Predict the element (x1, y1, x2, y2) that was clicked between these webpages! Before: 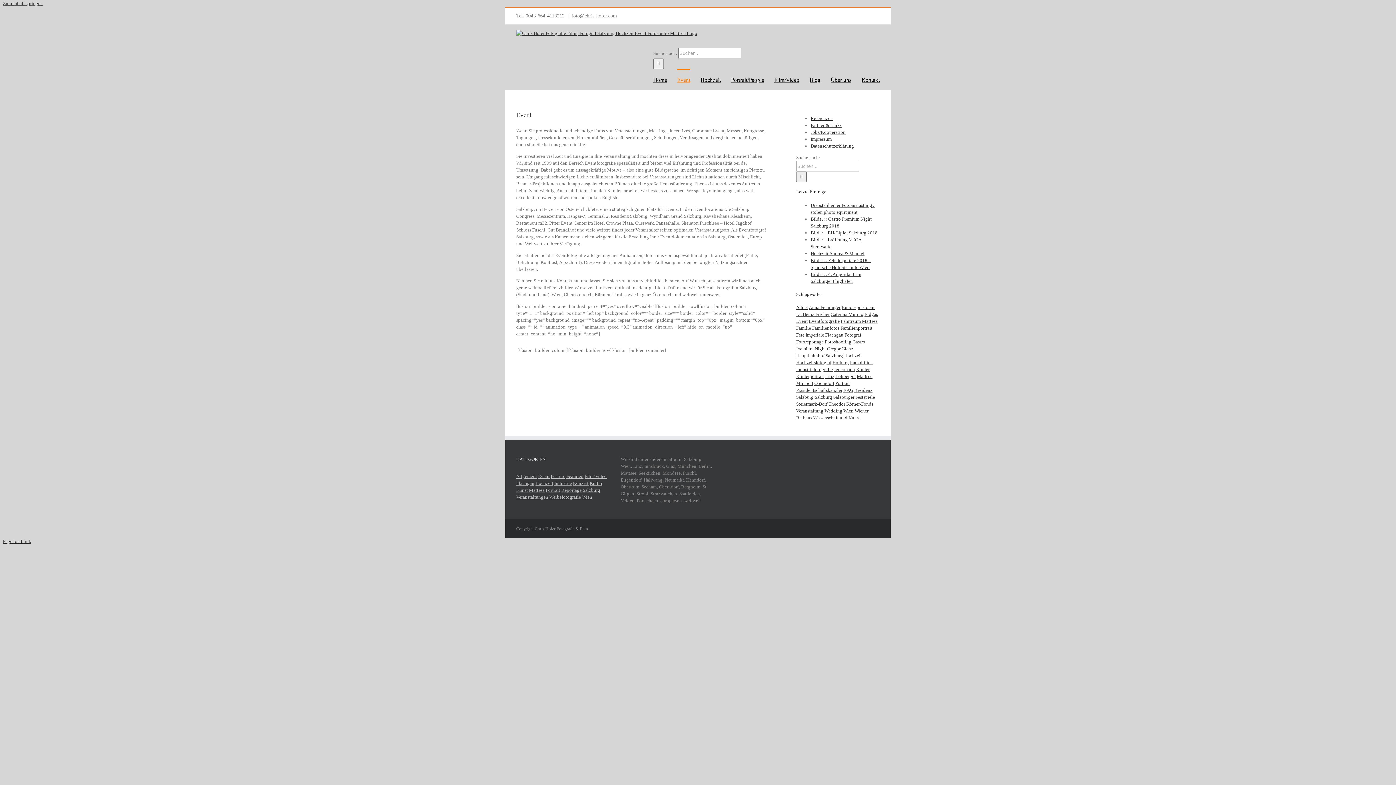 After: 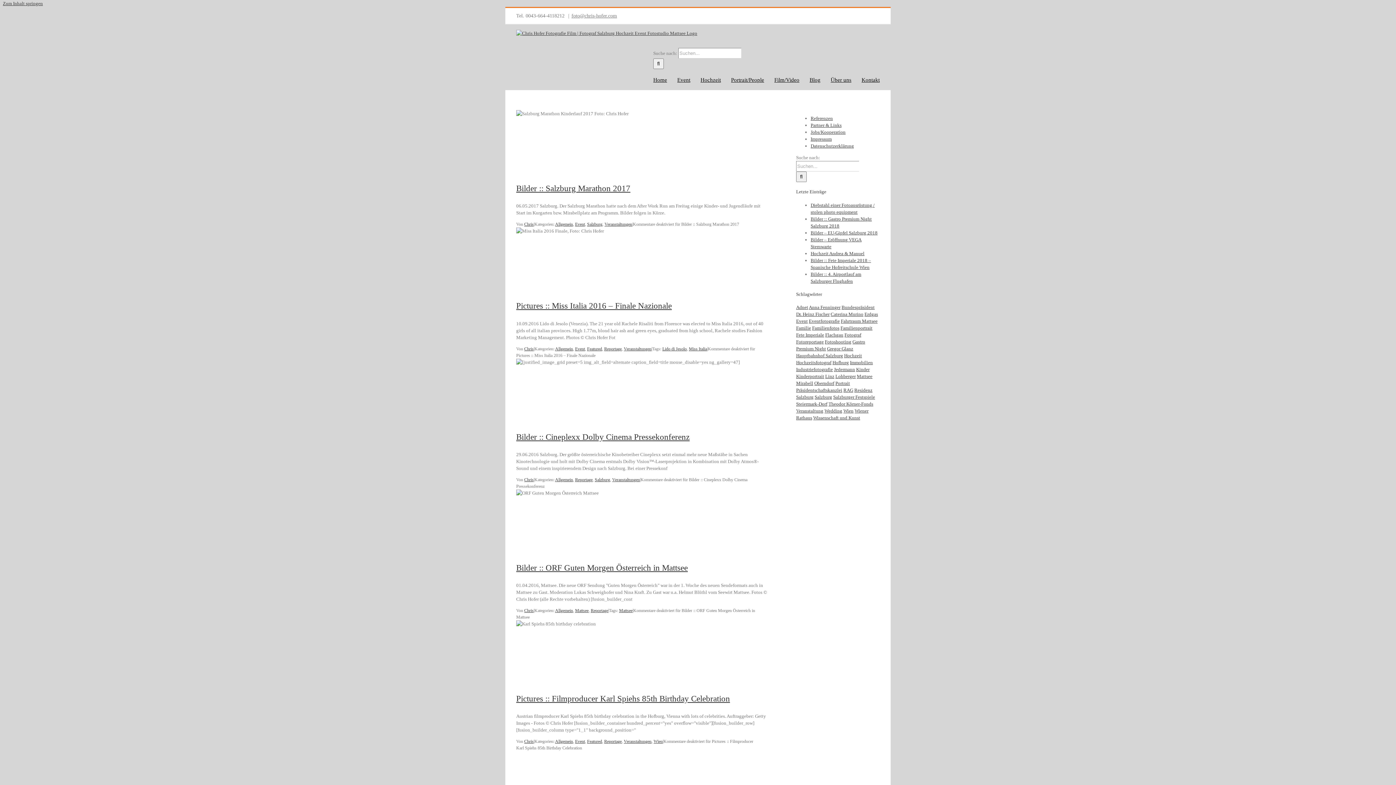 Action: bbox: (516, 473, 537, 479) label: Allgemein (12 Einträge)